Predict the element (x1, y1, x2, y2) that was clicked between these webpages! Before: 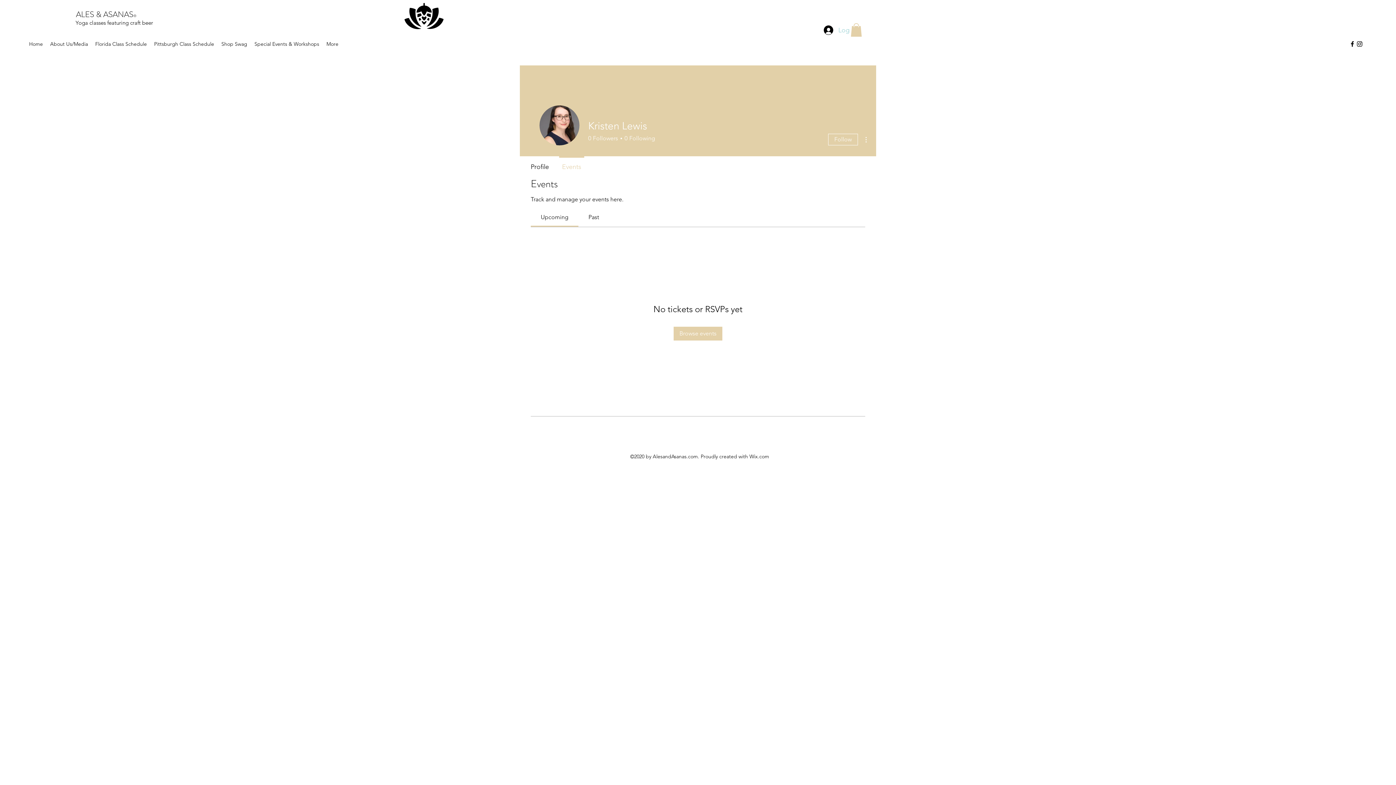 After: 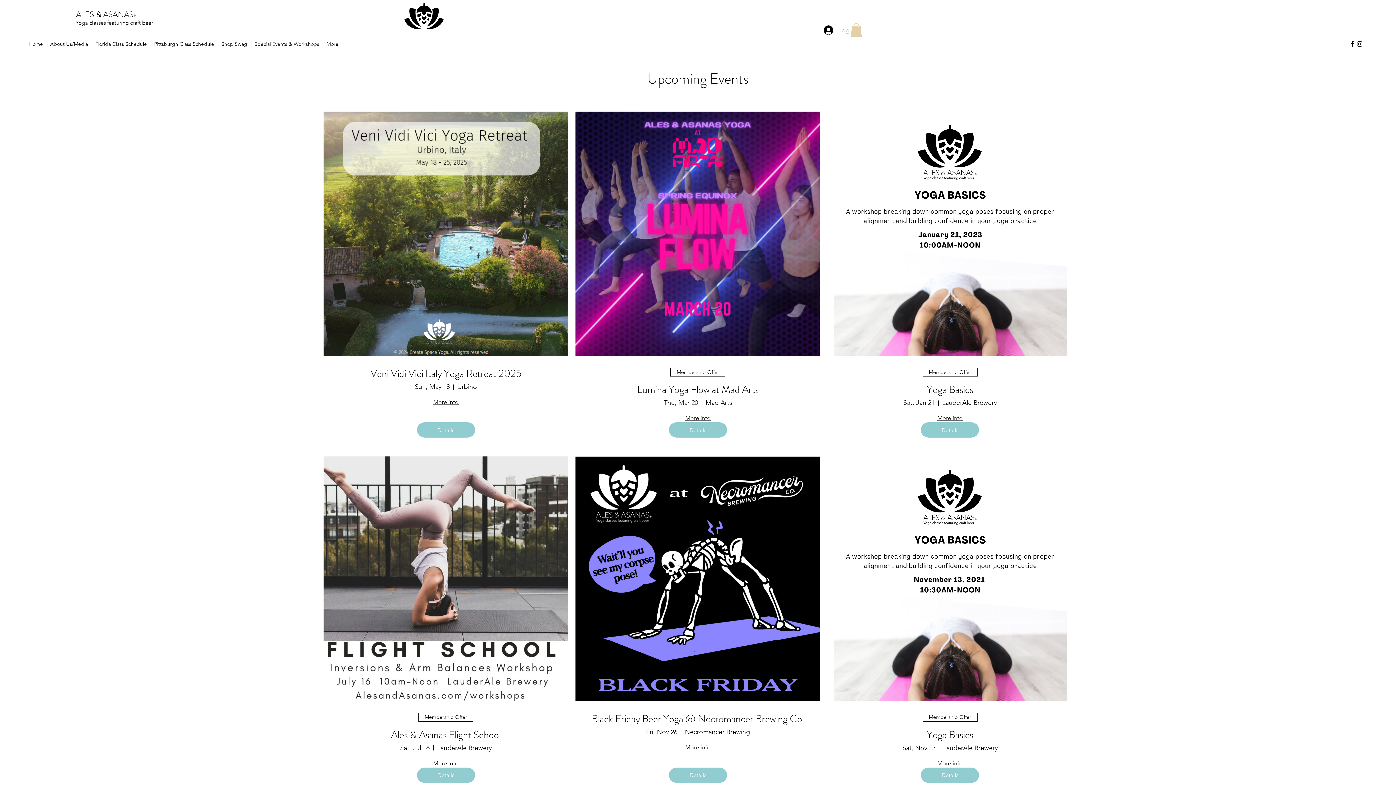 Action: bbox: (250, 38, 322, 49) label: Special Events & Workshops